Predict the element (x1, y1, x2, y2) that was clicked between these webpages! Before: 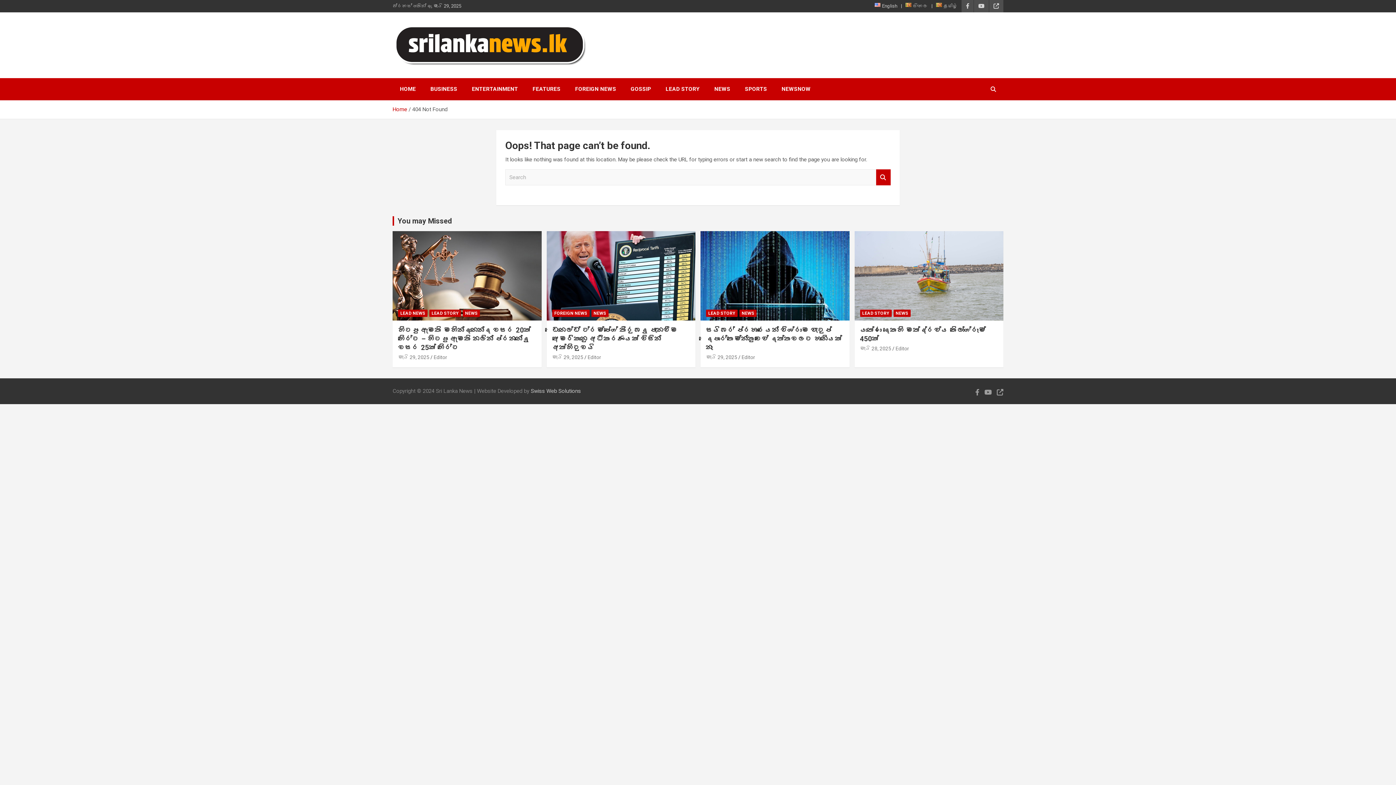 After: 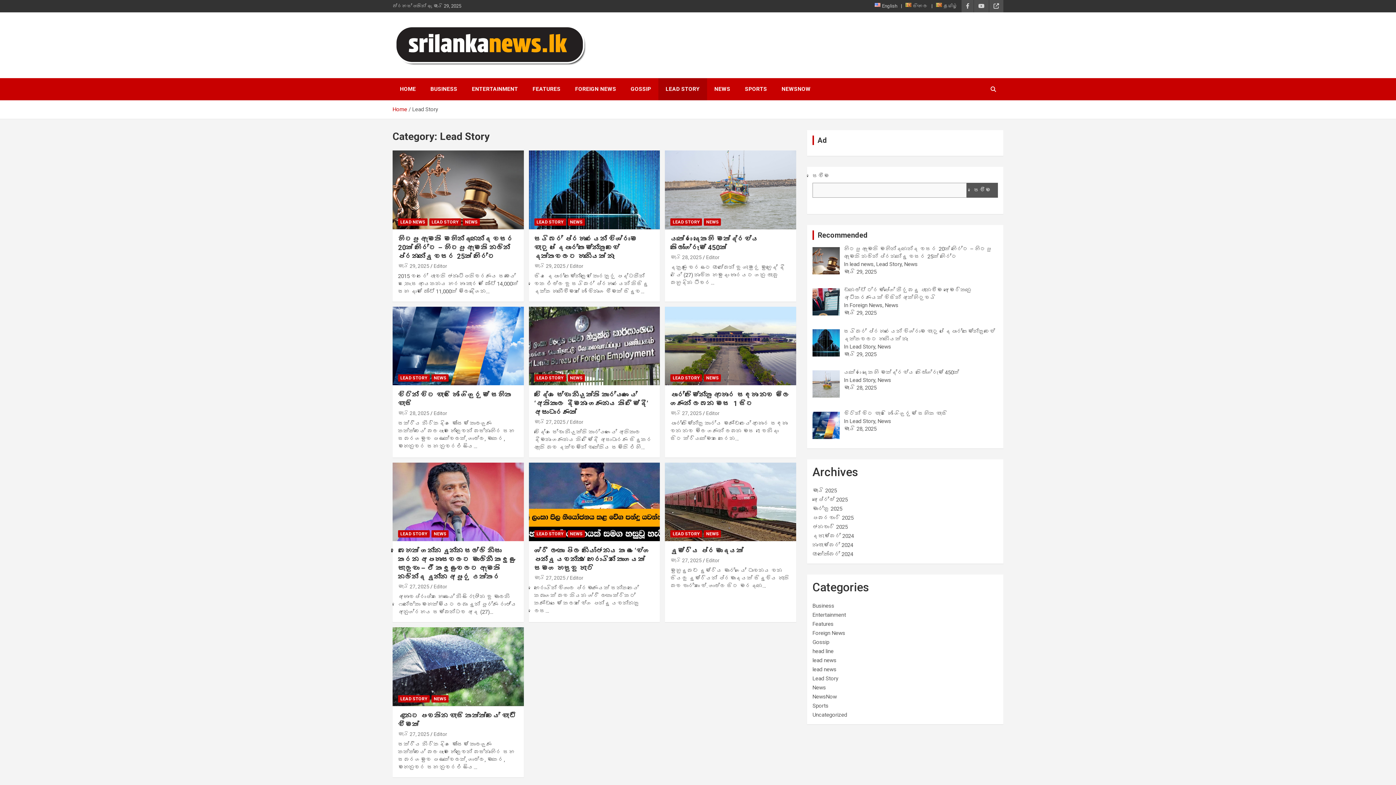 Action: bbox: (429, 309, 461, 317) label: LEAD STORY